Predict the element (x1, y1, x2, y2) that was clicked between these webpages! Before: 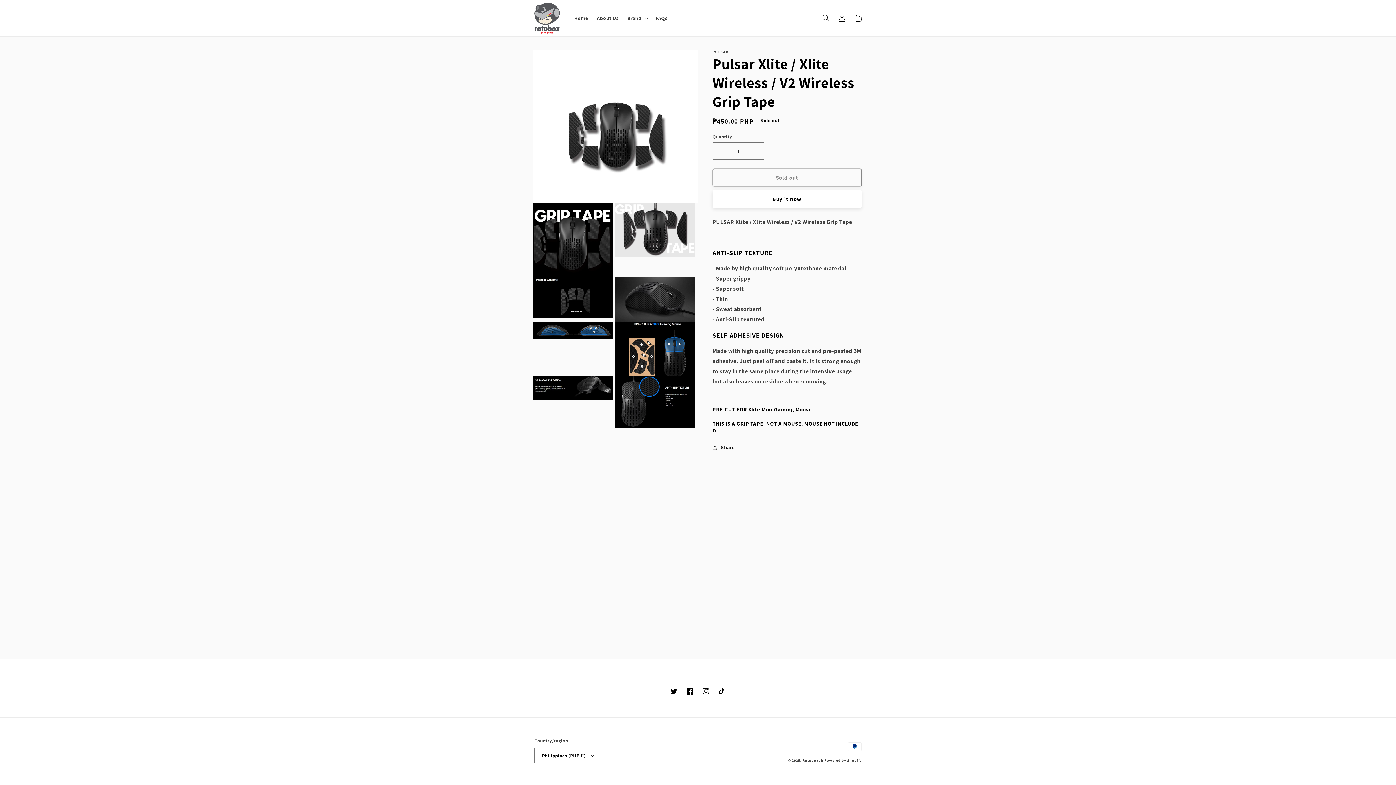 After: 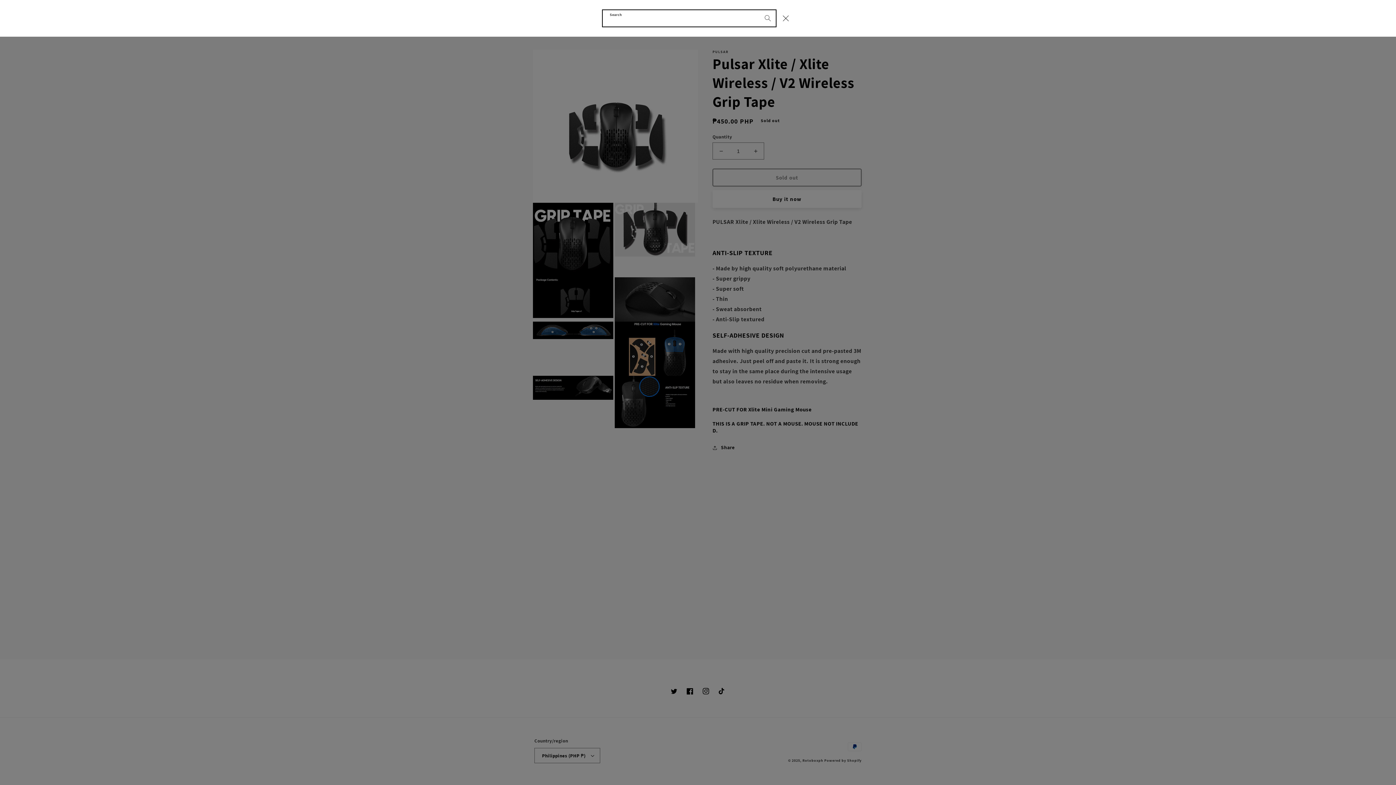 Action: label: Search bbox: (818, 10, 834, 26)